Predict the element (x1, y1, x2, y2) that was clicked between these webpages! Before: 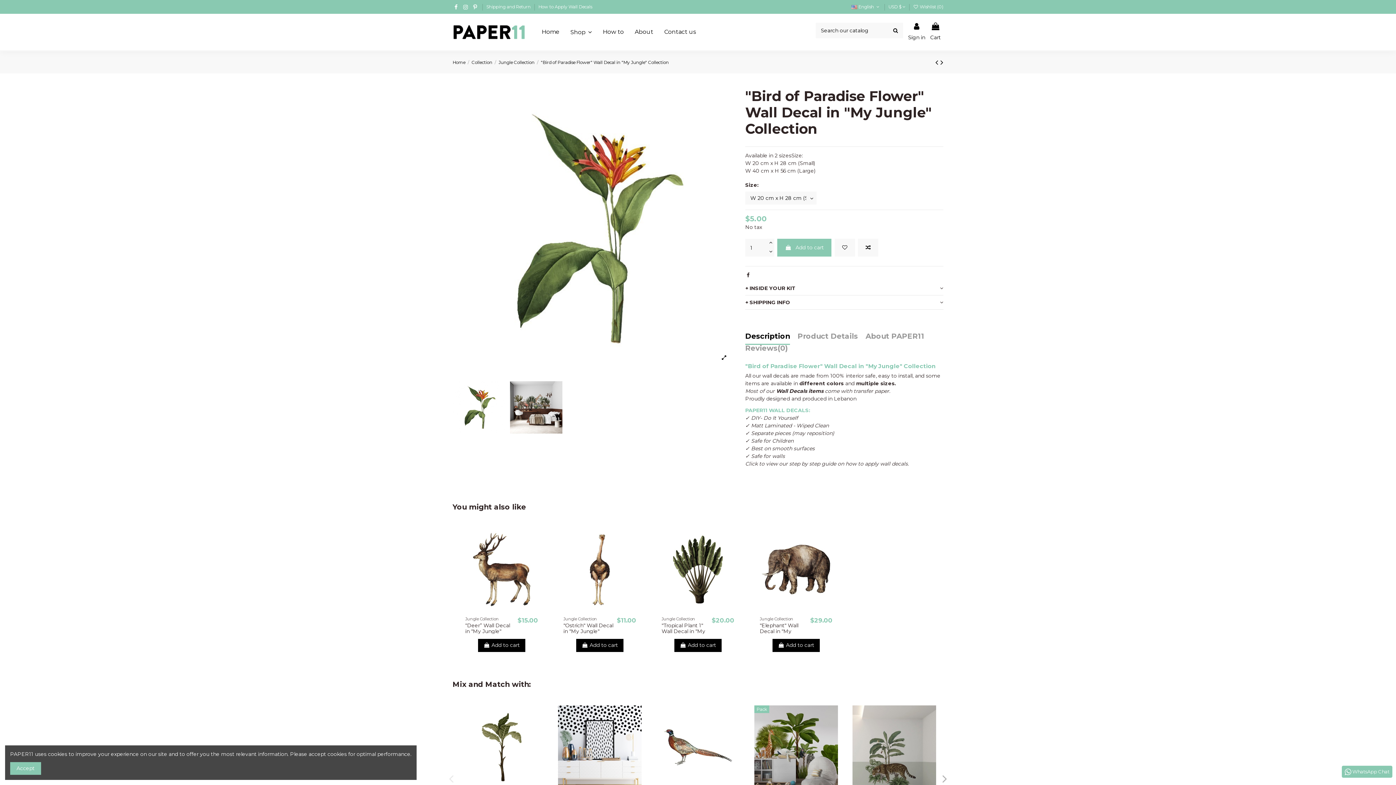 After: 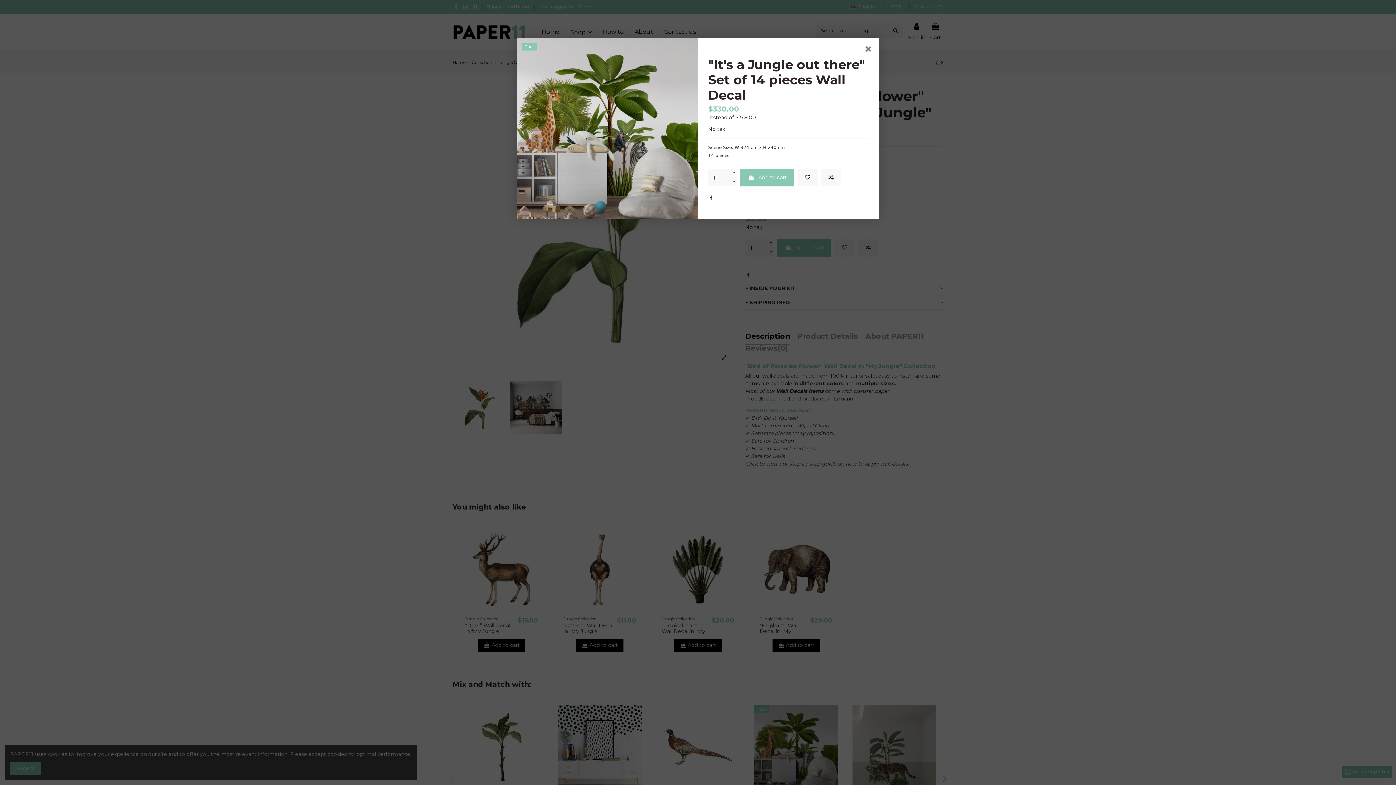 Action: bbox: (827, 736, 838, 747)